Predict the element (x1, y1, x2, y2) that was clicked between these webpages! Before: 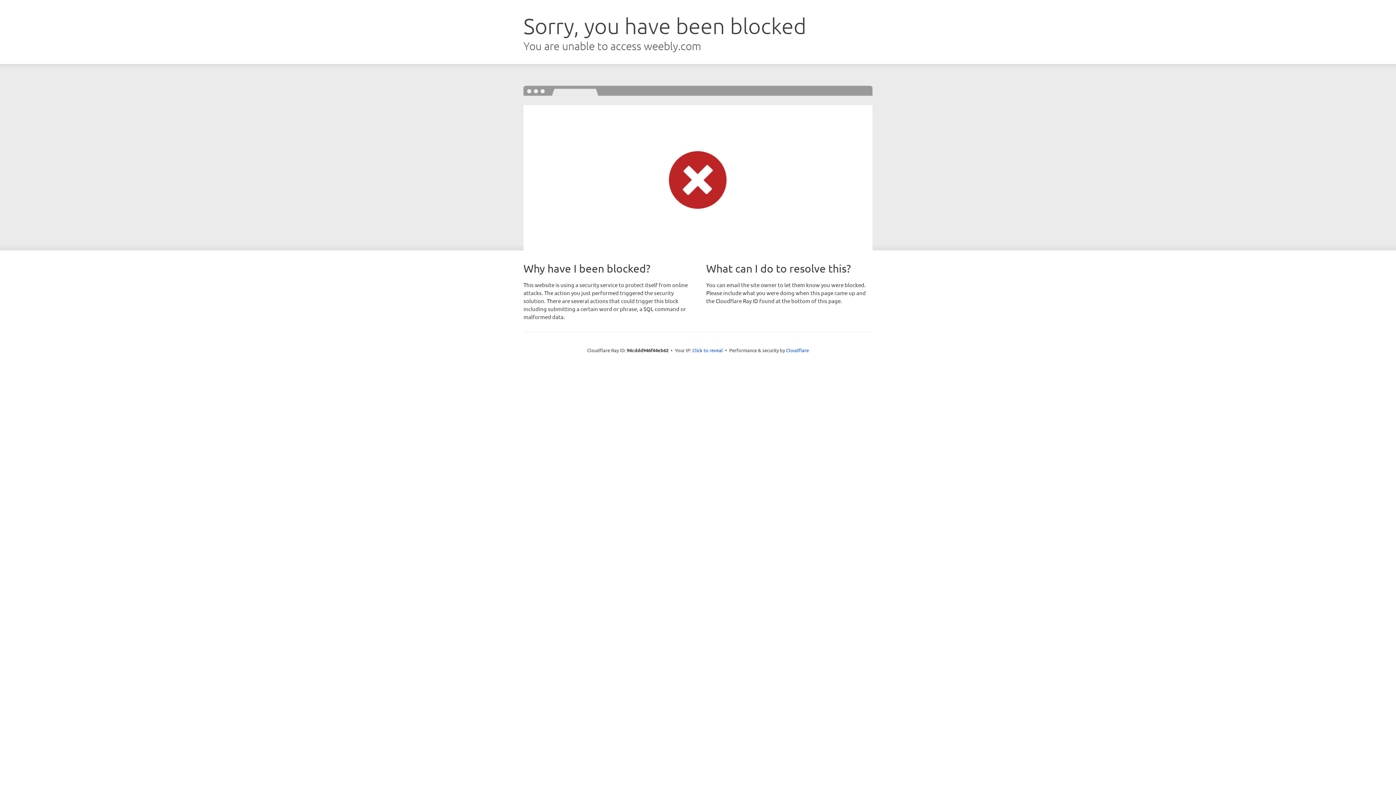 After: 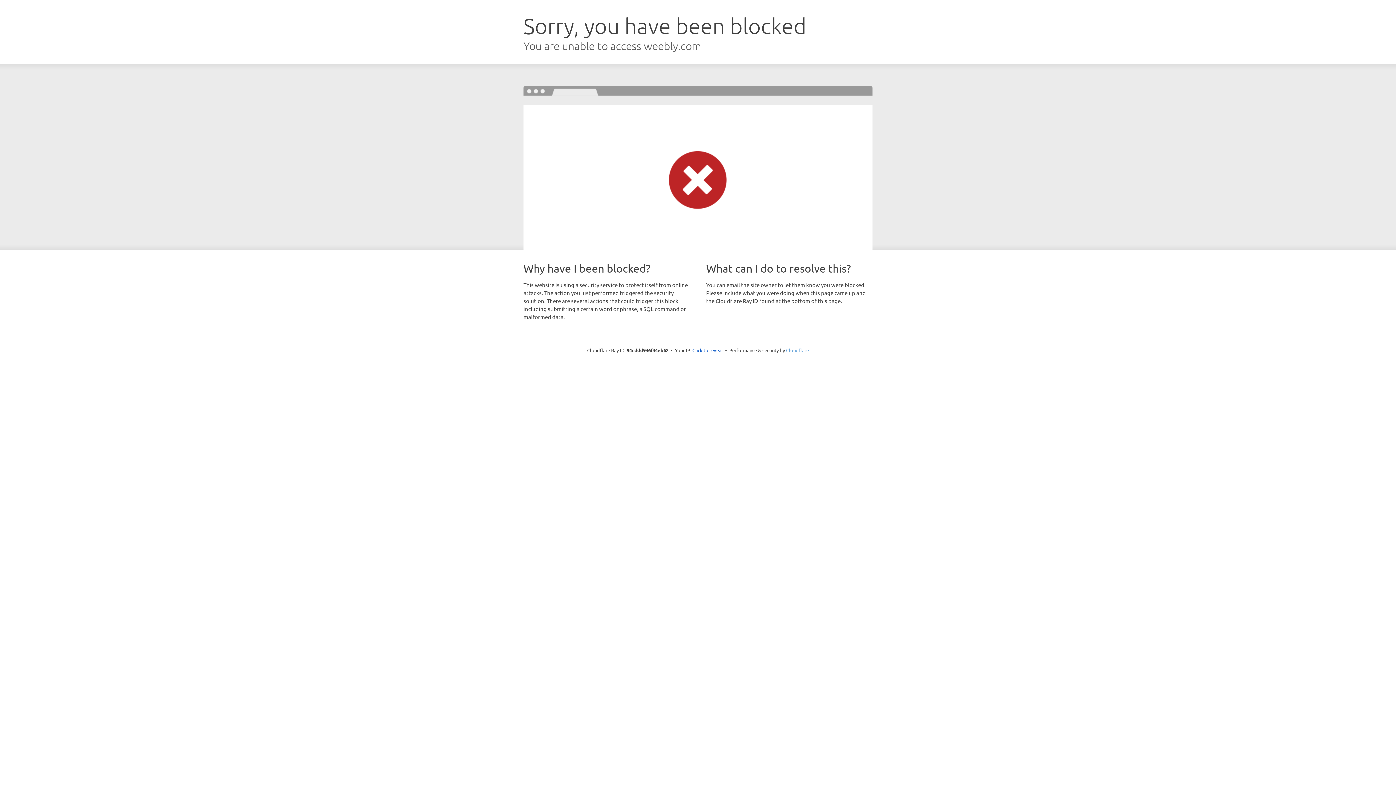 Action: bbox: (786, 347, 809, 353) label: Cloudflare